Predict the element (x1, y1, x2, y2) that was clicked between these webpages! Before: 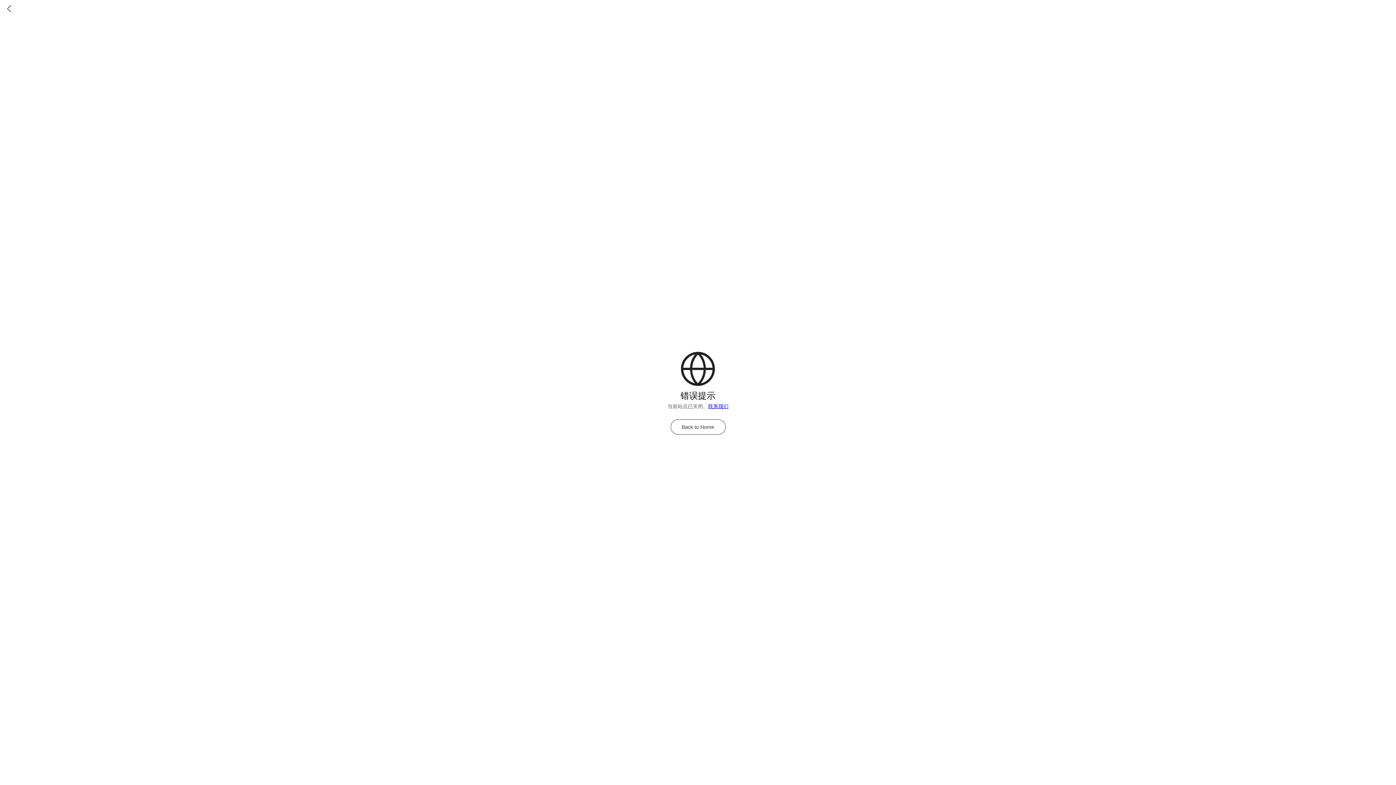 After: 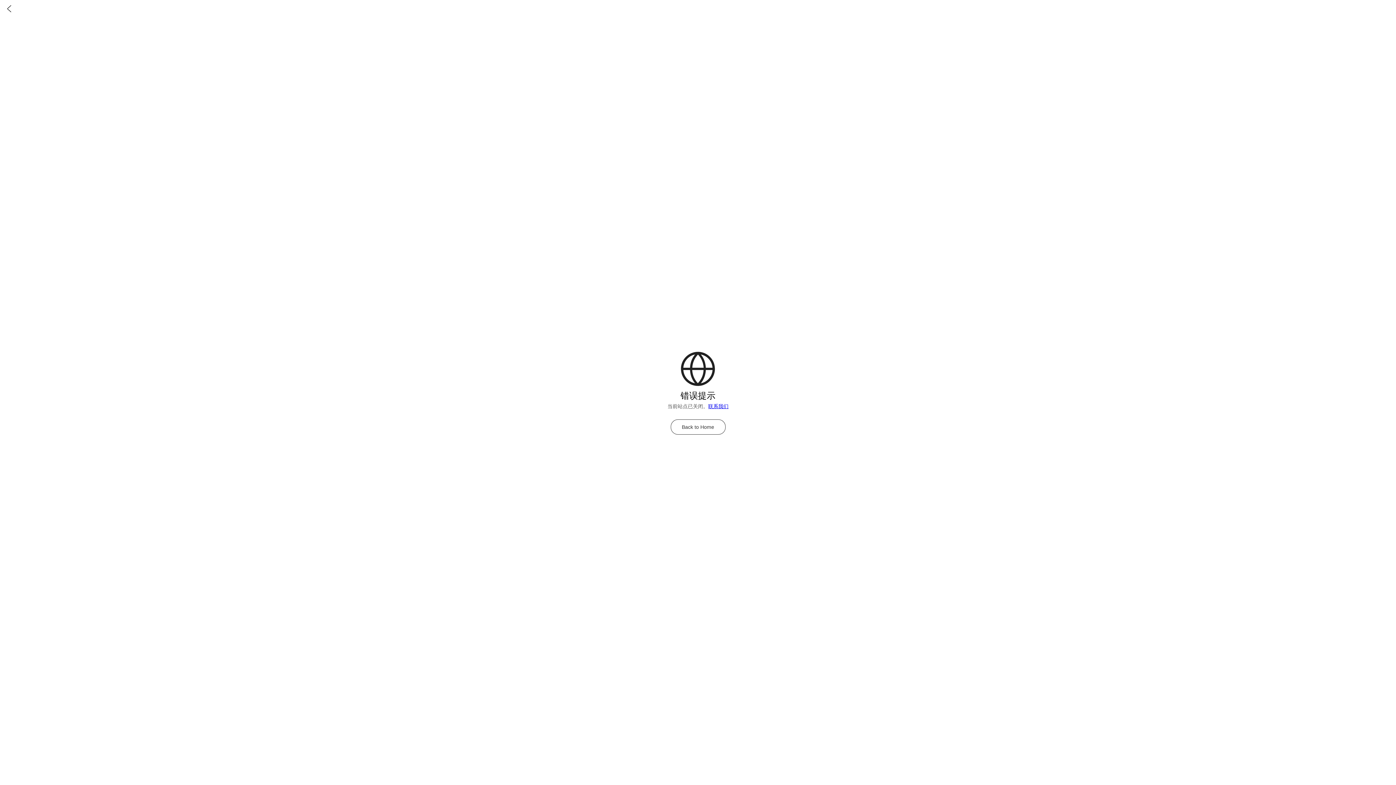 Action: label: Back to Home bbox: (670, 419, 725, 434)